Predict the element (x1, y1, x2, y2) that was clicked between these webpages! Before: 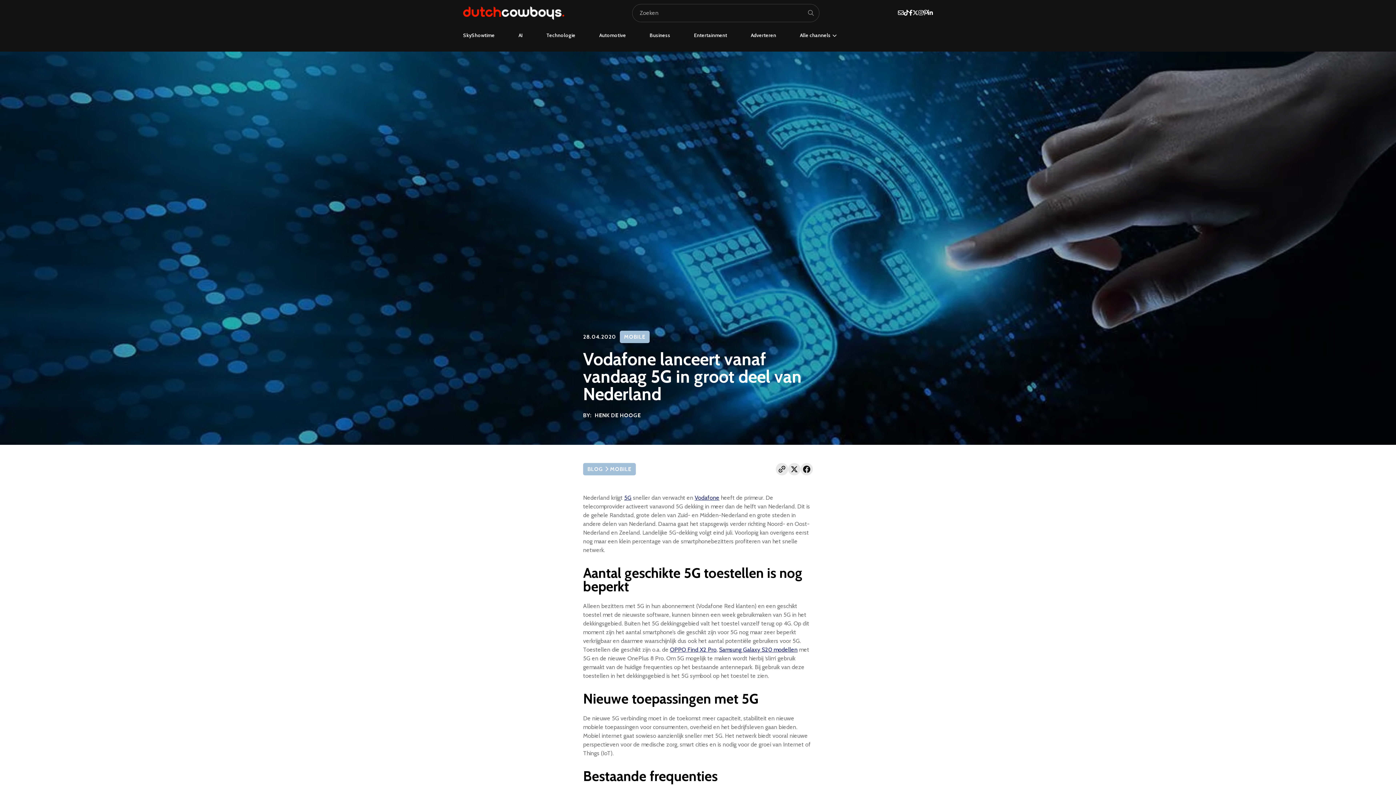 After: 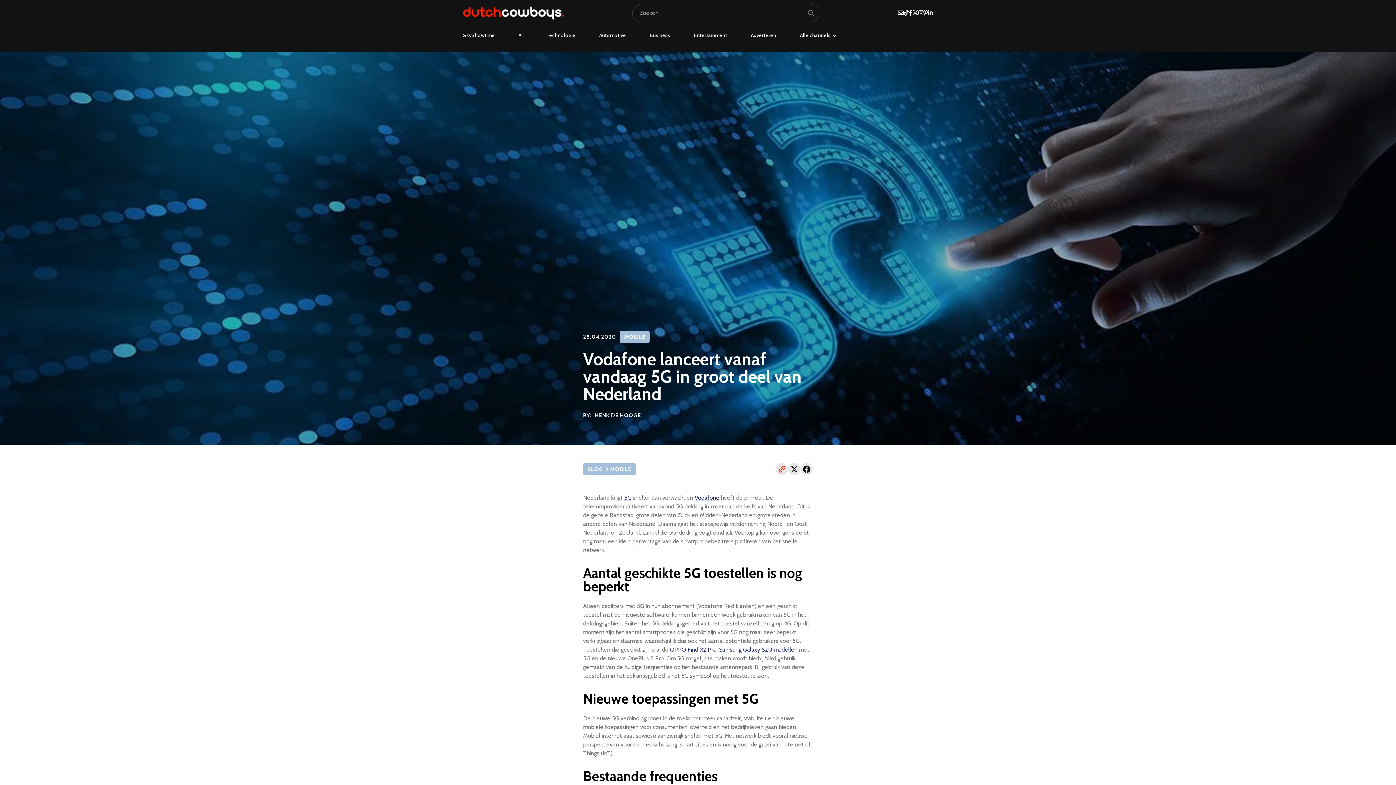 Action: bbox: (776, 463, 788, 475)